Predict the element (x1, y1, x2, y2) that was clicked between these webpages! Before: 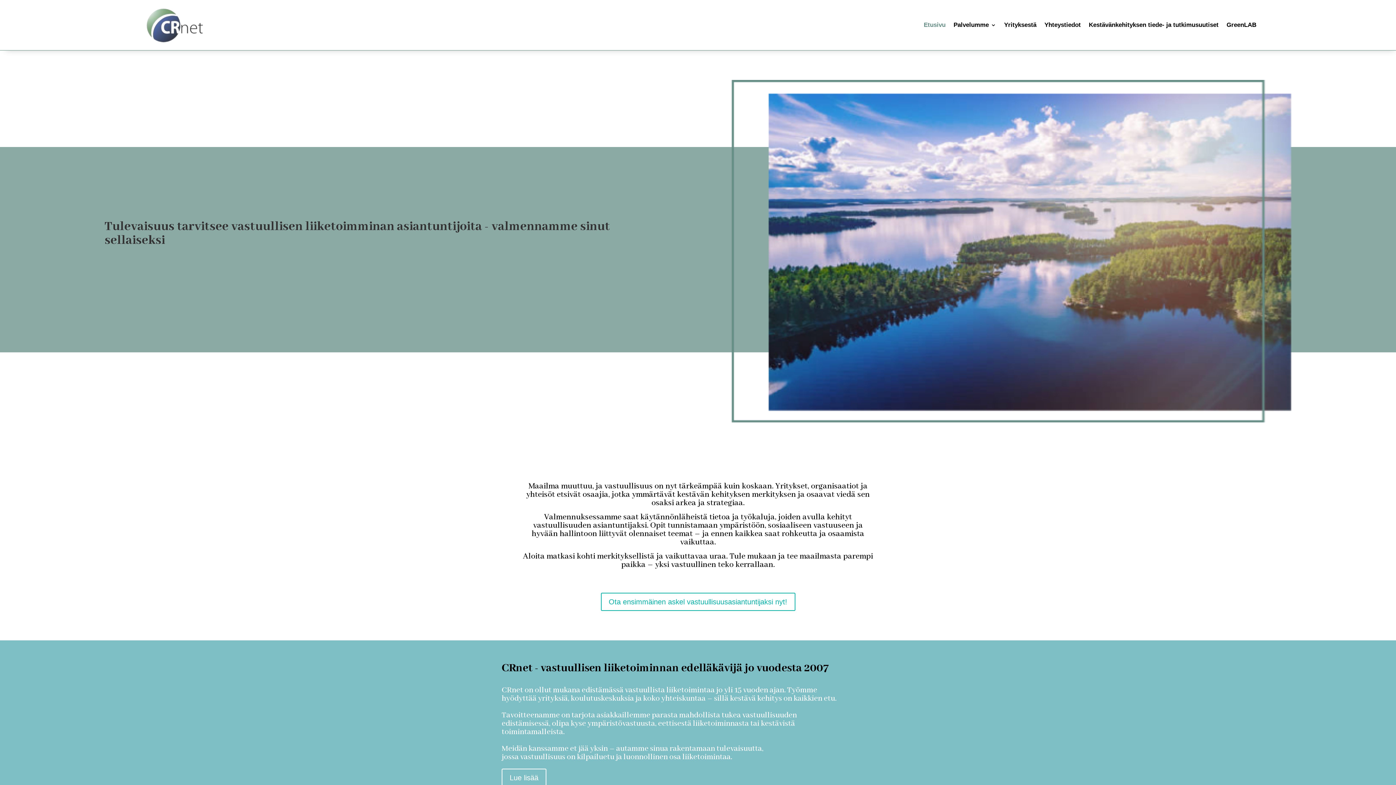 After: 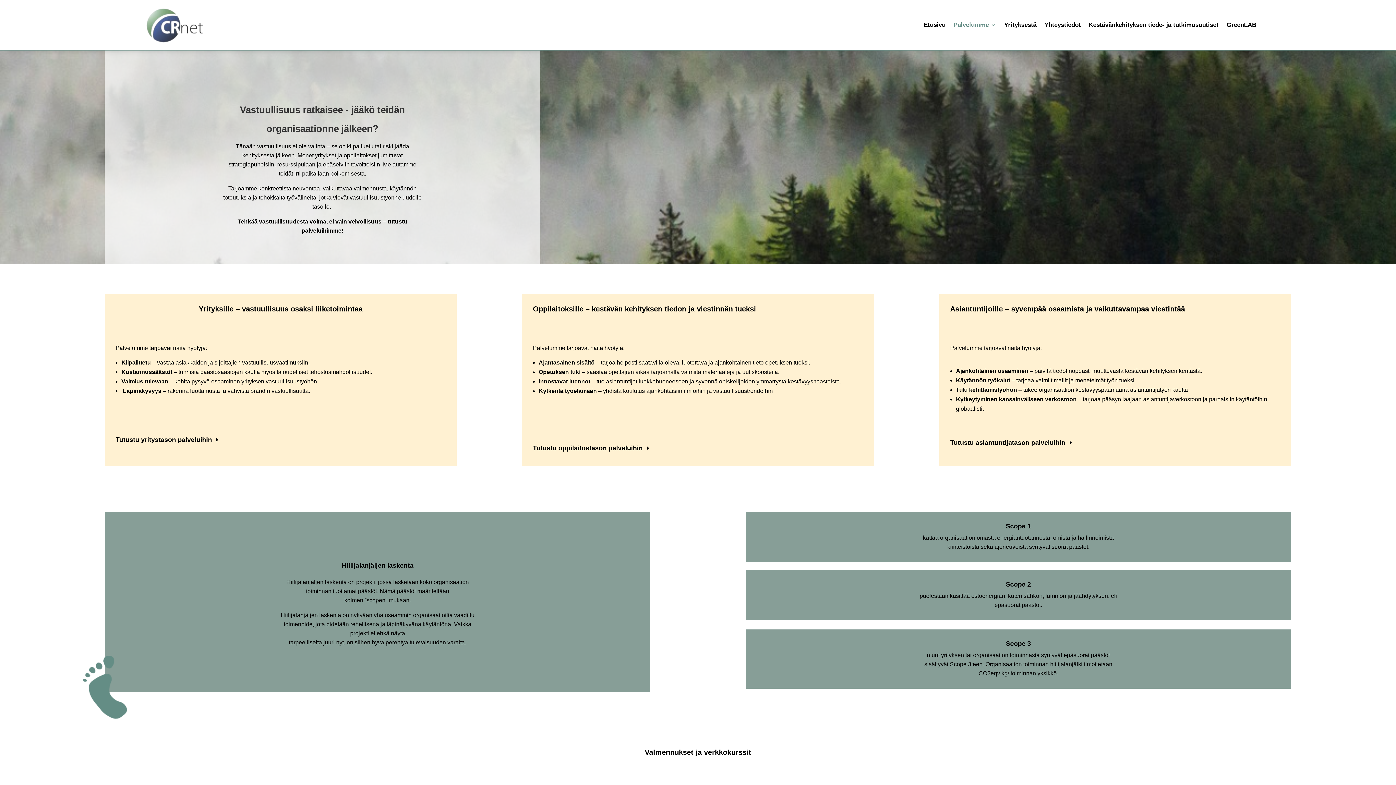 Action: label: Palvelumme bbox: (953, 4, 996, 45)